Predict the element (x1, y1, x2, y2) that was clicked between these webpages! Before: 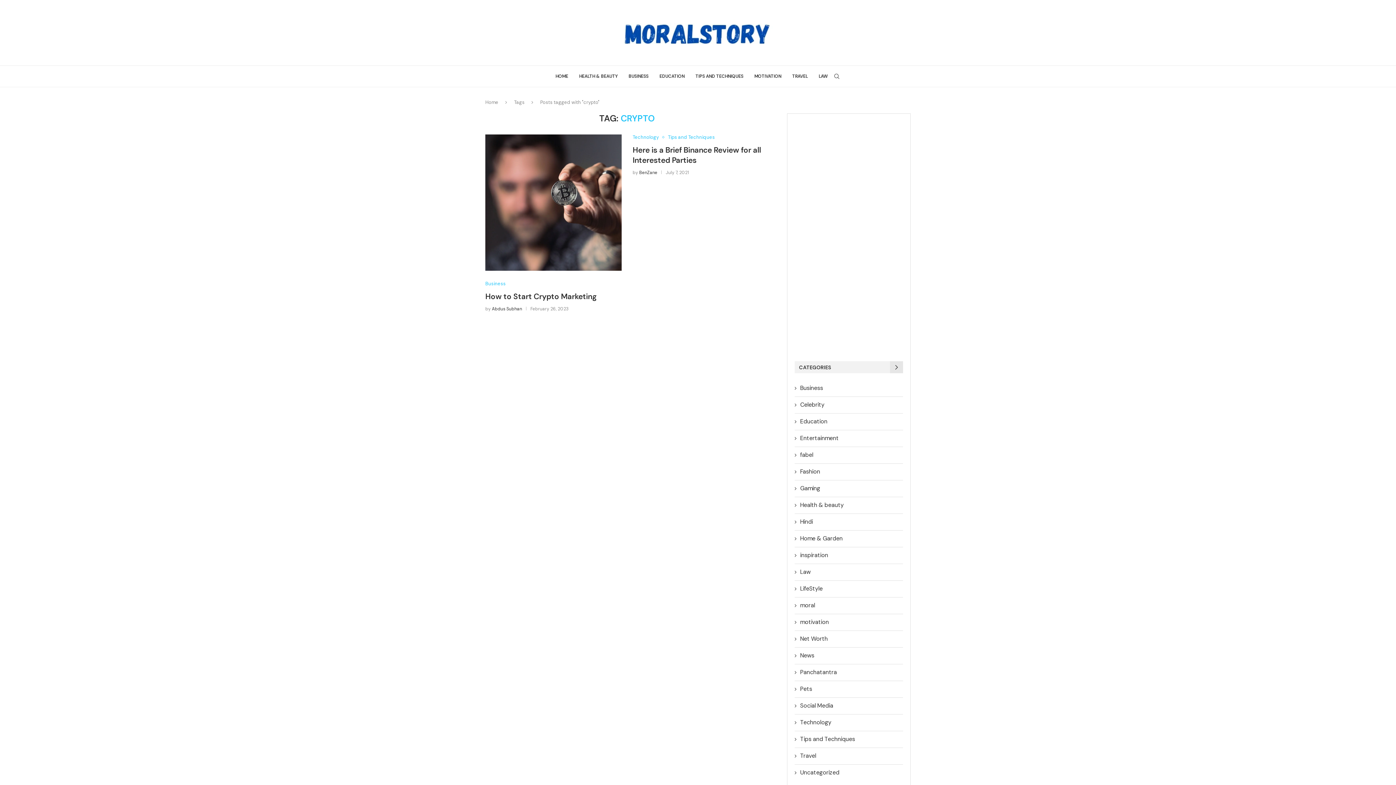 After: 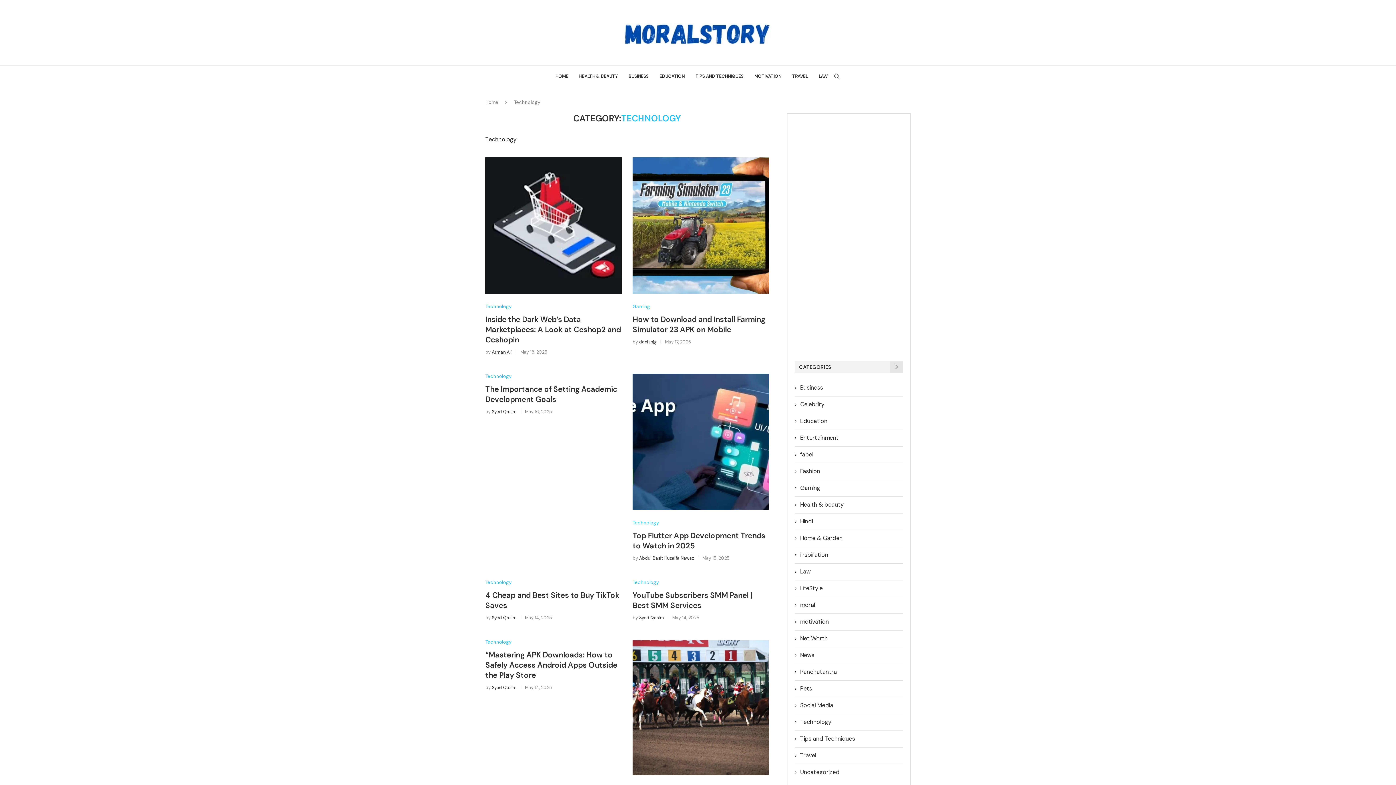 Action: bbox: (794, 718, 902, 726) label: Technology